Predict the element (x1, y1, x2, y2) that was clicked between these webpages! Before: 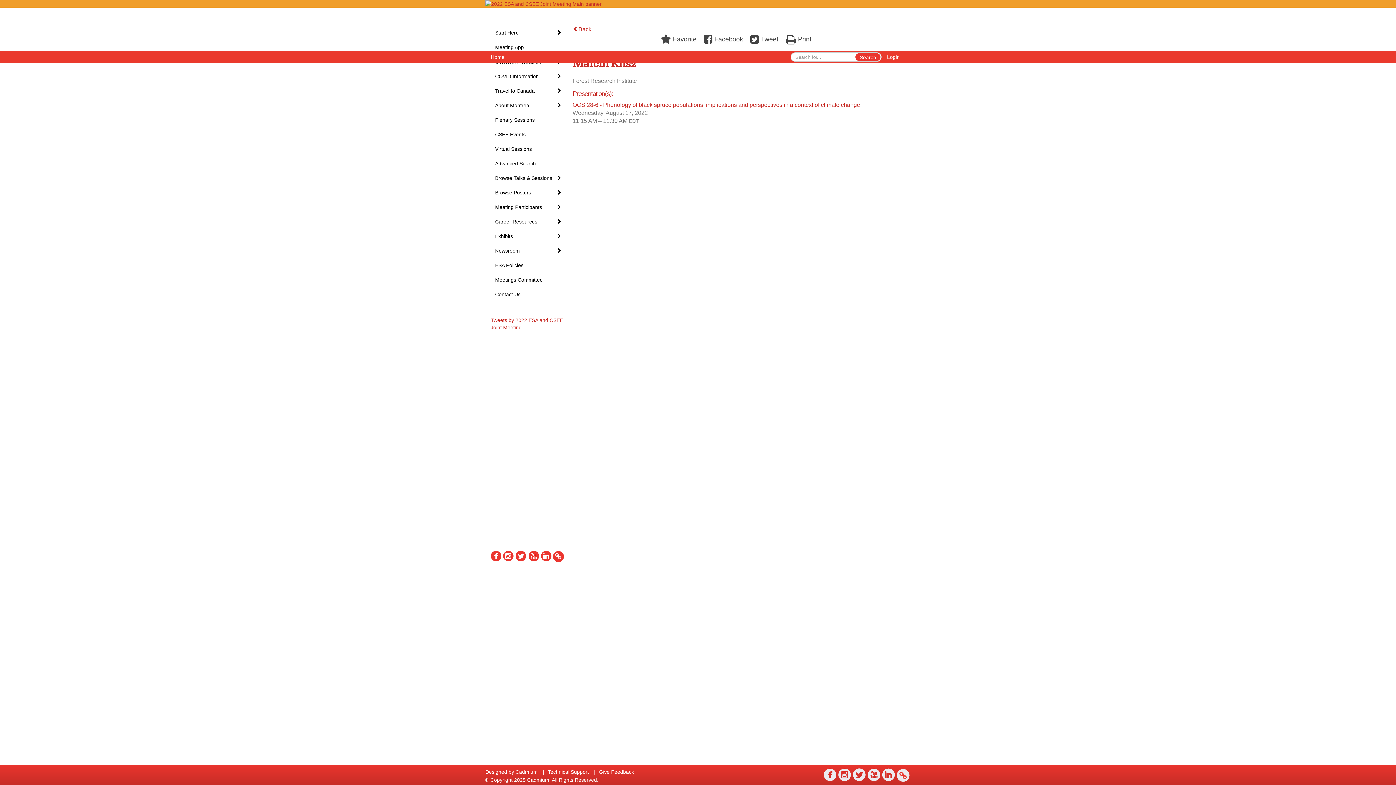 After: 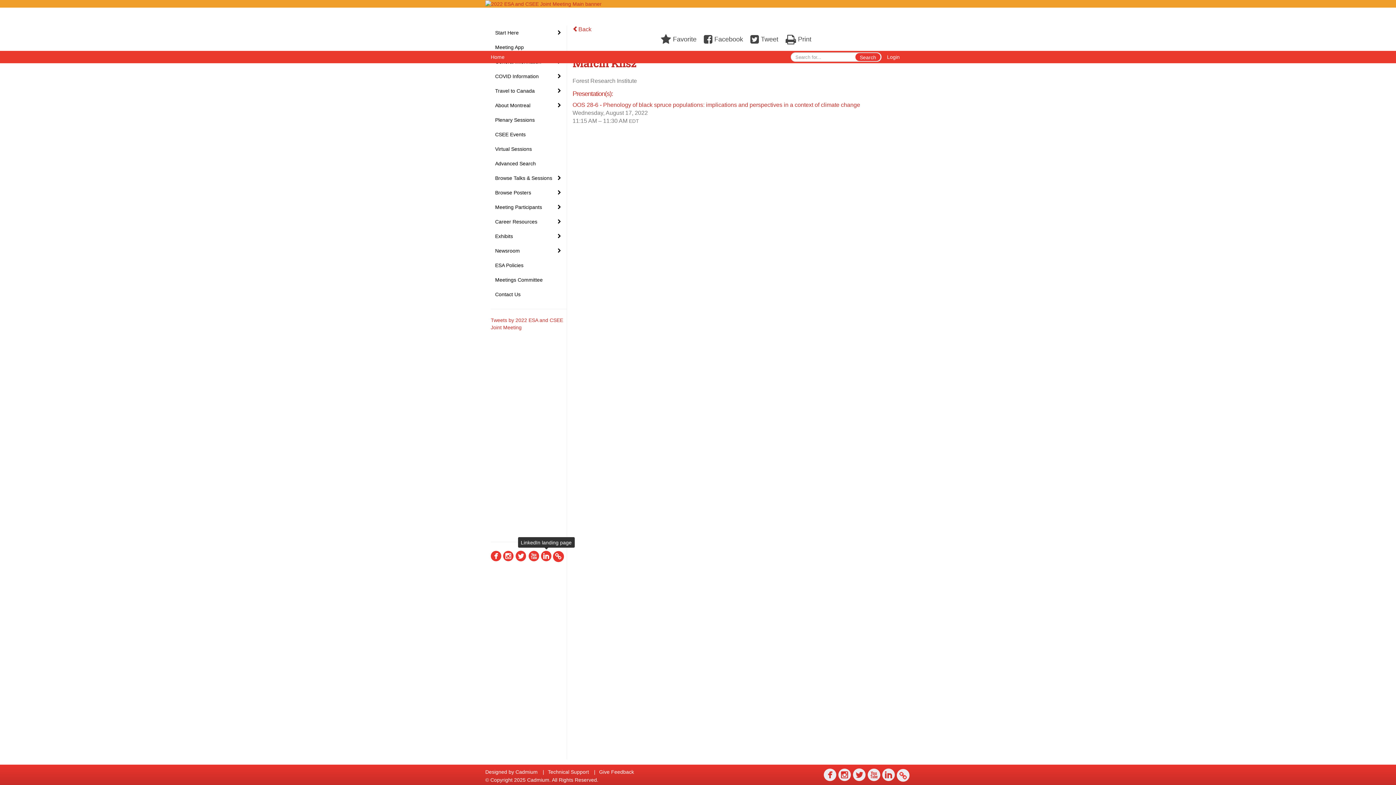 Action: bbox: (541, 549, 551, 563)